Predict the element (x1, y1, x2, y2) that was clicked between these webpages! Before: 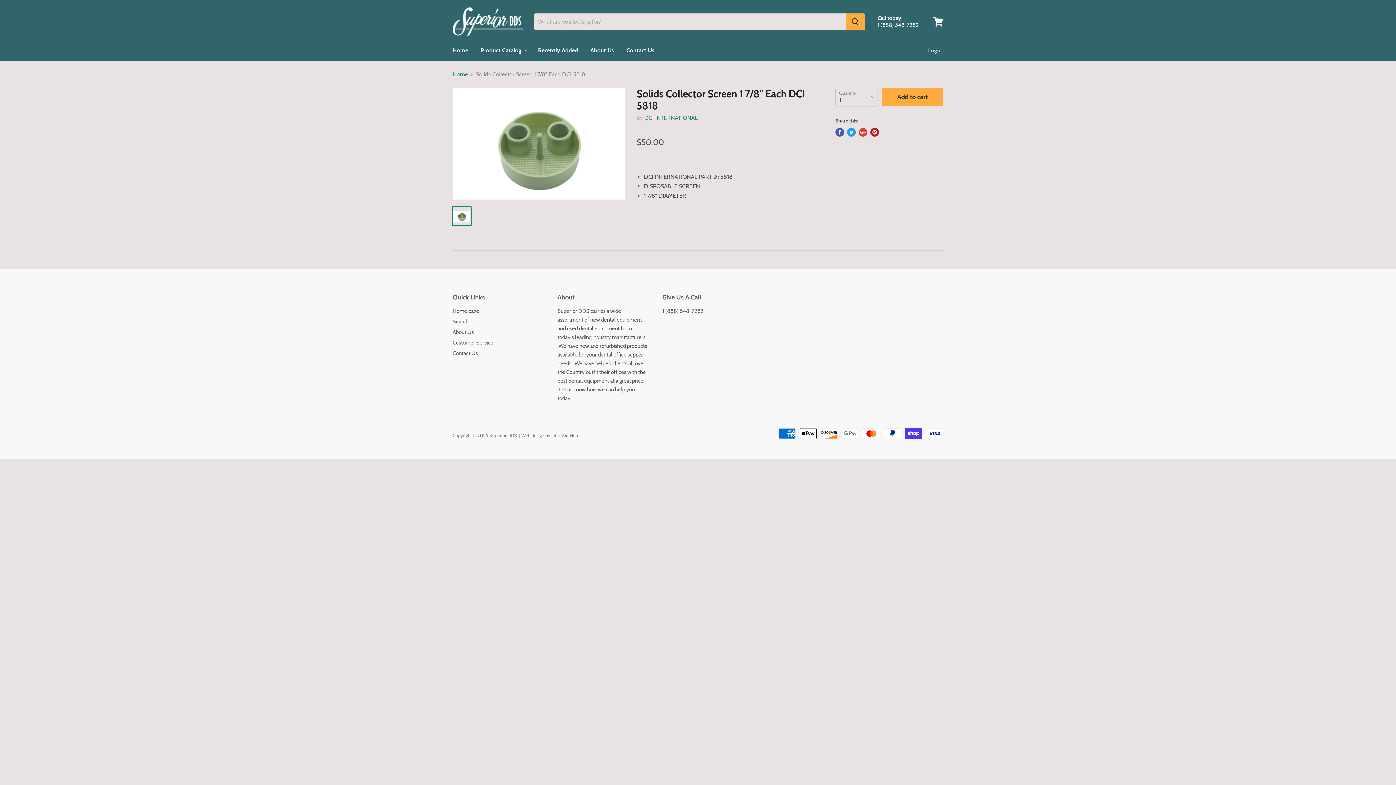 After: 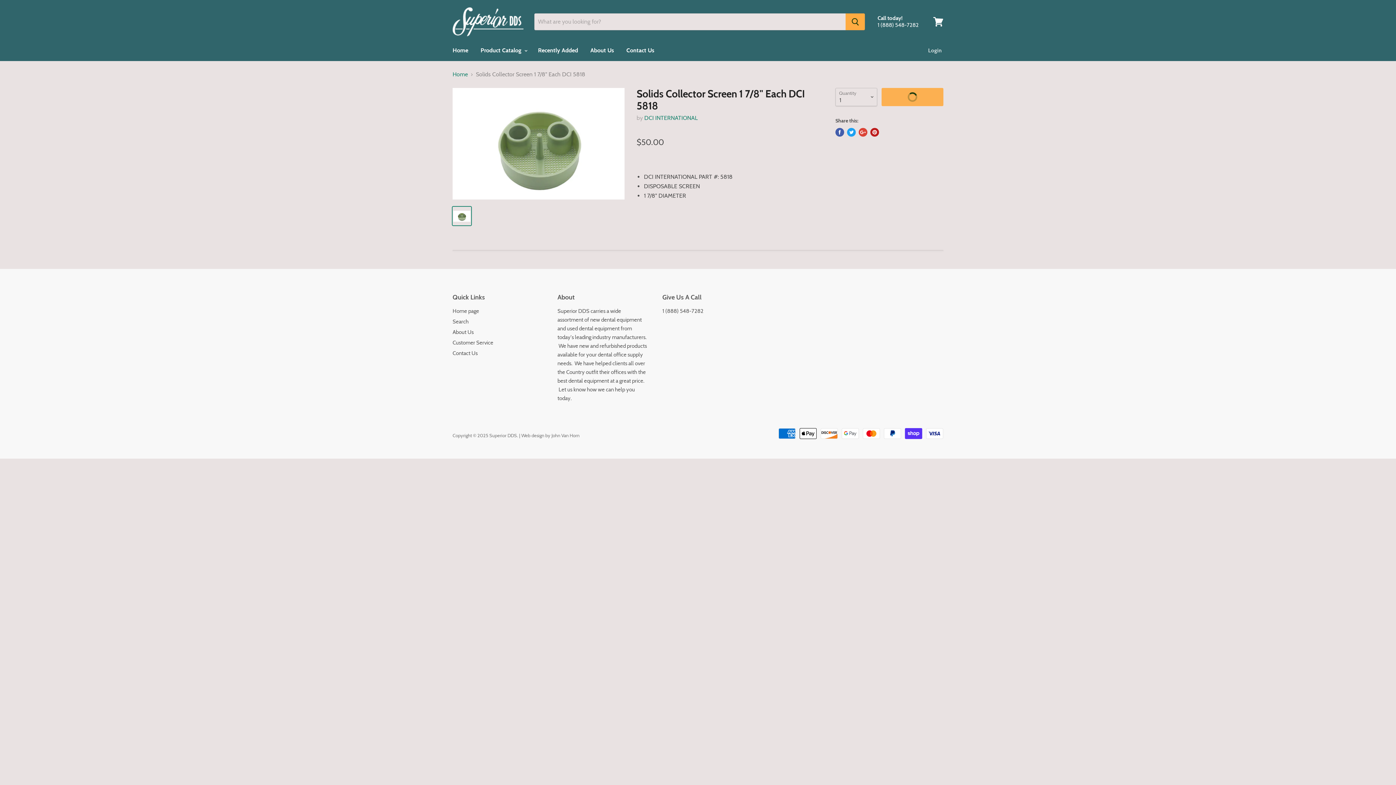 Action: bbox: (881, 88, 943, 106) label: Add to cart